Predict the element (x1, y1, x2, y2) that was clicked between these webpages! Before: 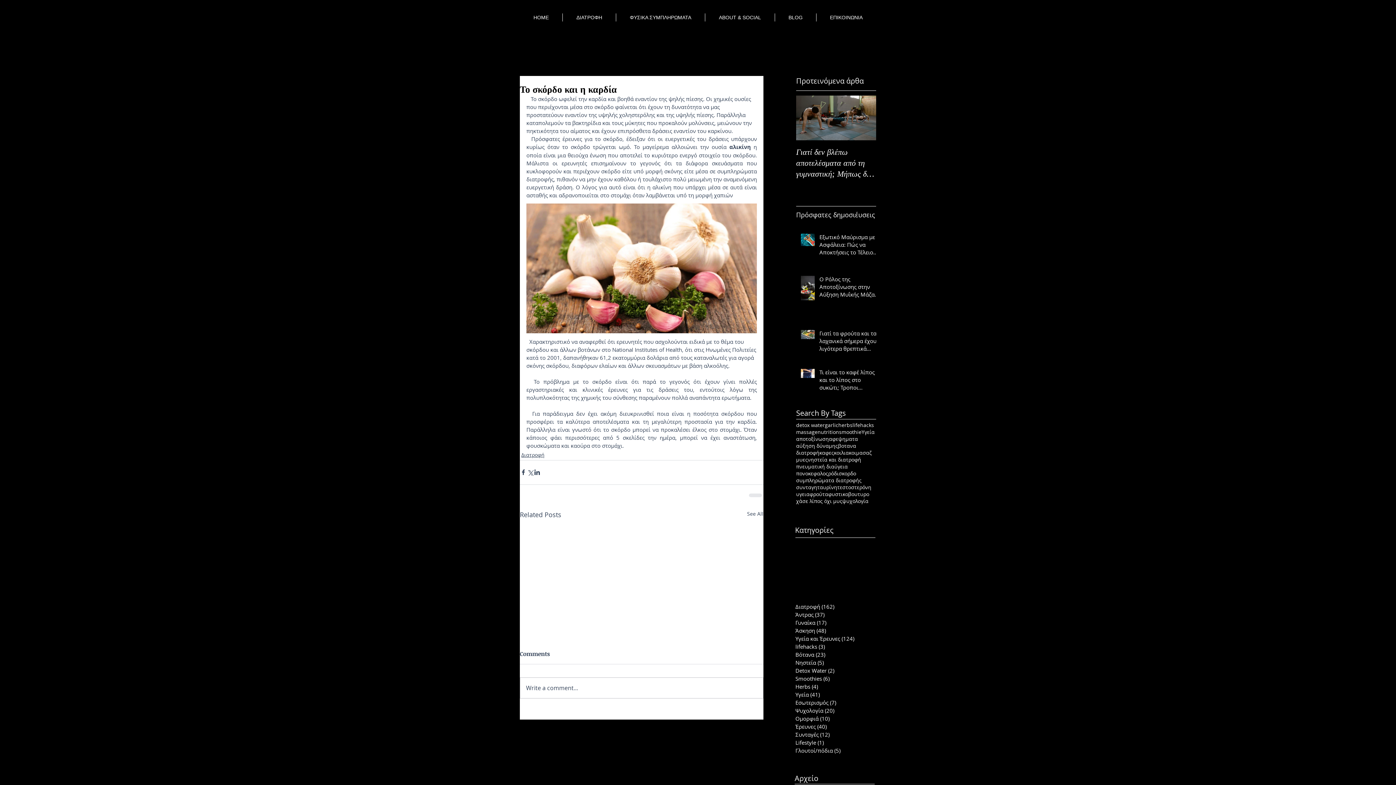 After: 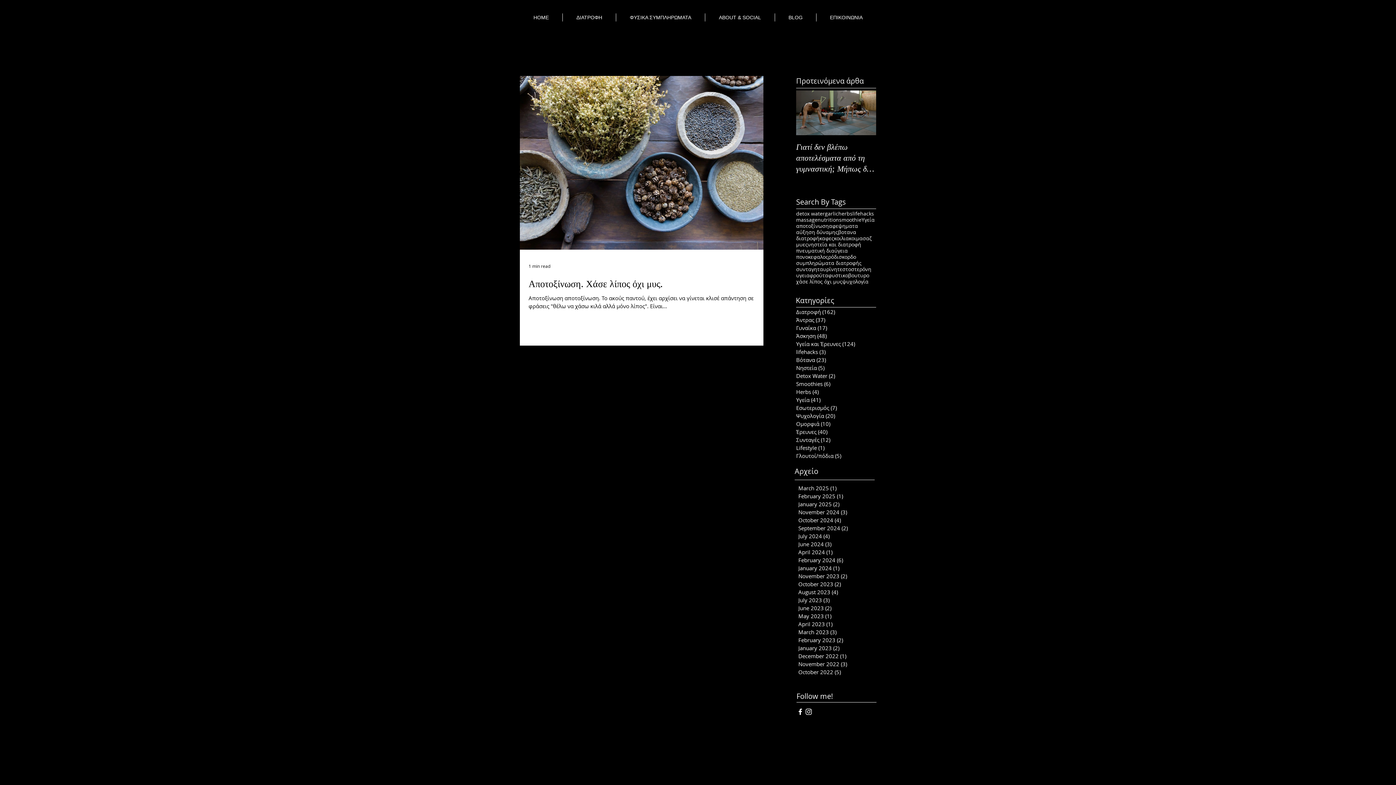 Action: bbox: (796, 435, 829, 442) label: αποτοξίνωση